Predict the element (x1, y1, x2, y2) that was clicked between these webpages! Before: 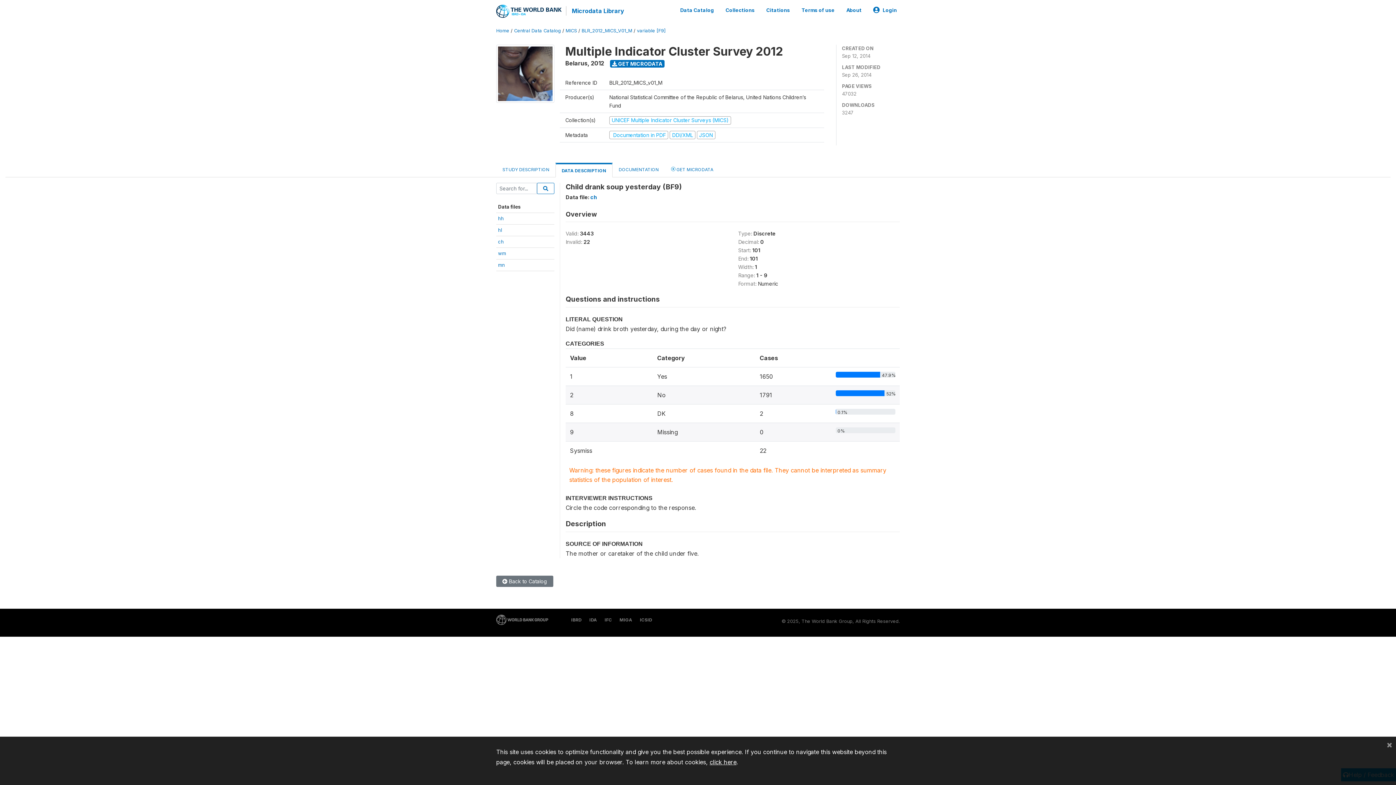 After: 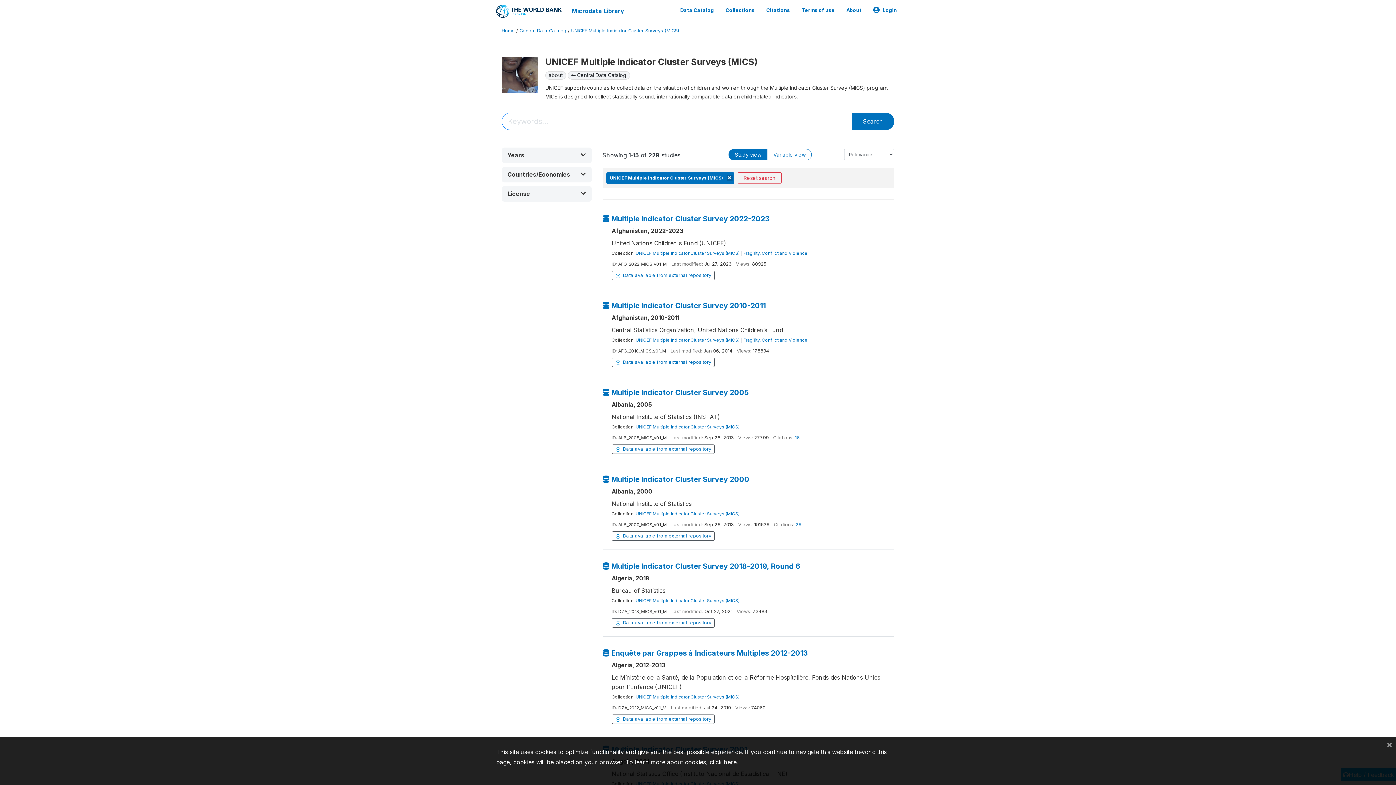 Action: label: MICS bbox: (565, 28, 577, 33)